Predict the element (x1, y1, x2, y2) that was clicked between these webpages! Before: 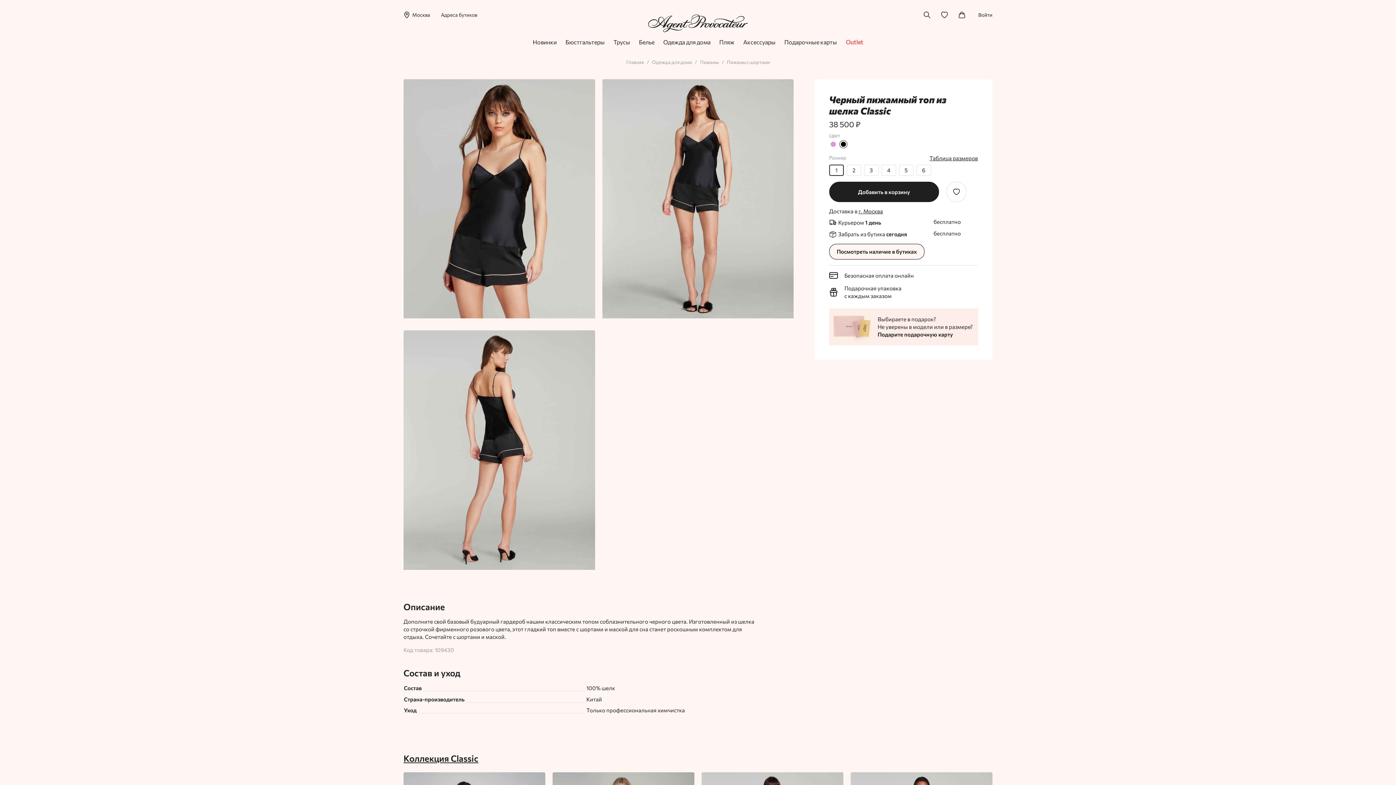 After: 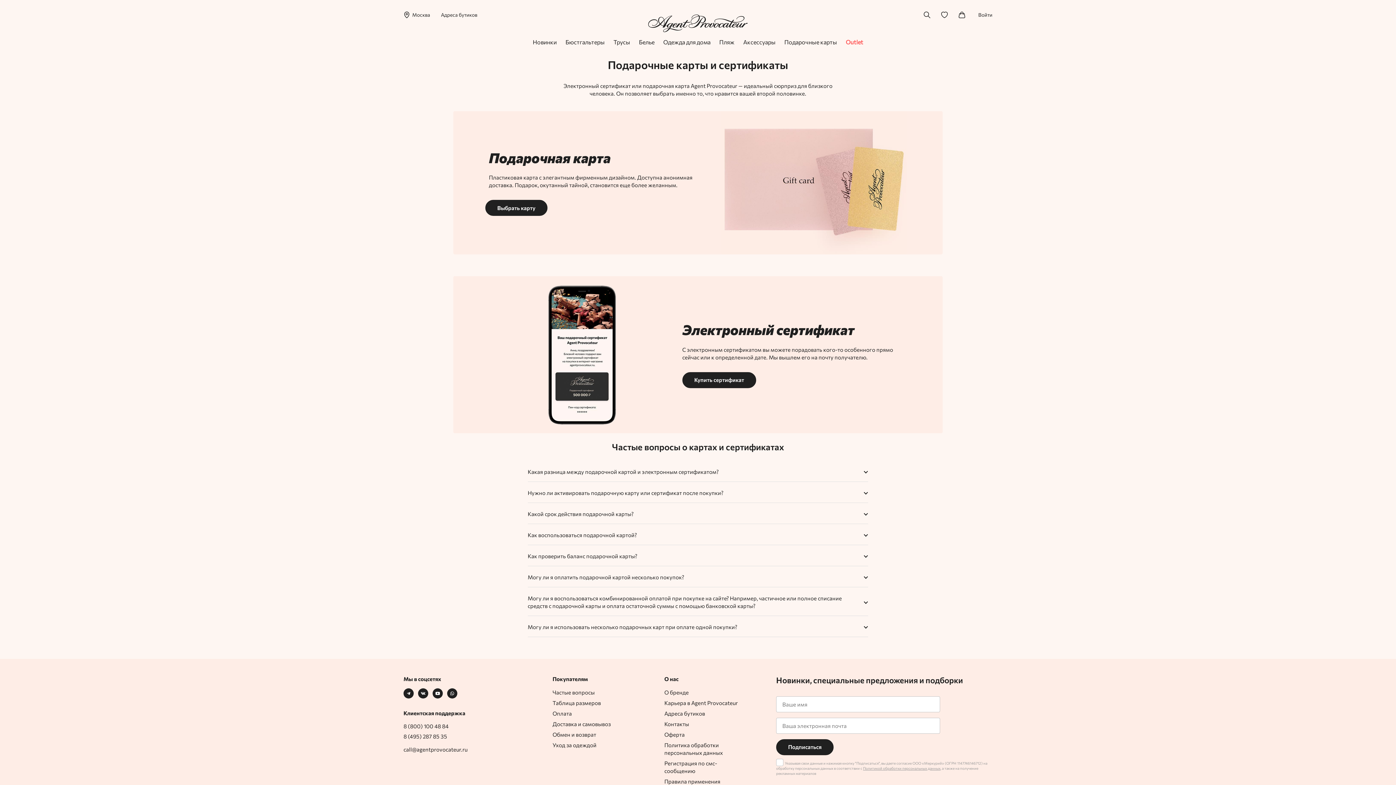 Action: bbox: (829, 308, 976, 345) label: Выбираете в подарок?
Не уверены в модели или в размере?
Подарите подарочную карту